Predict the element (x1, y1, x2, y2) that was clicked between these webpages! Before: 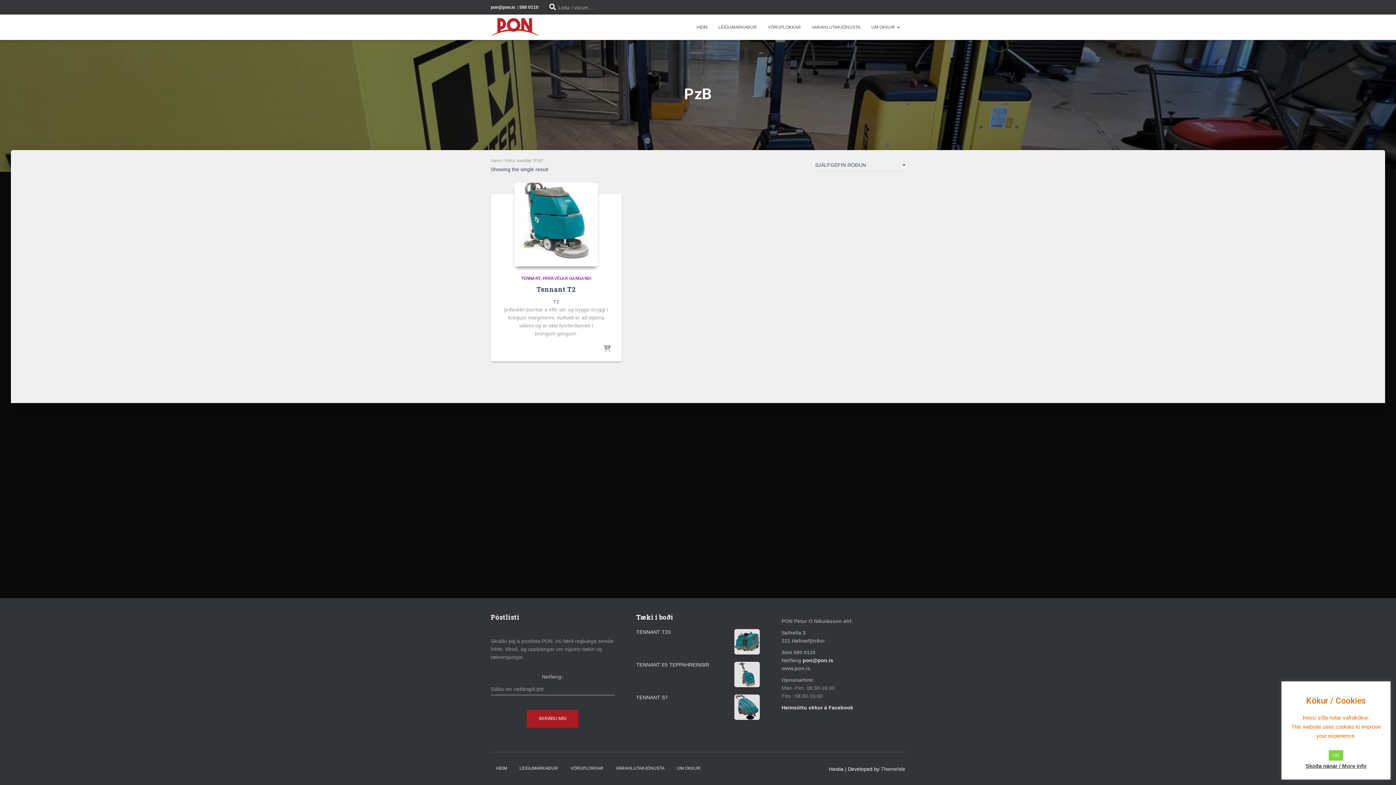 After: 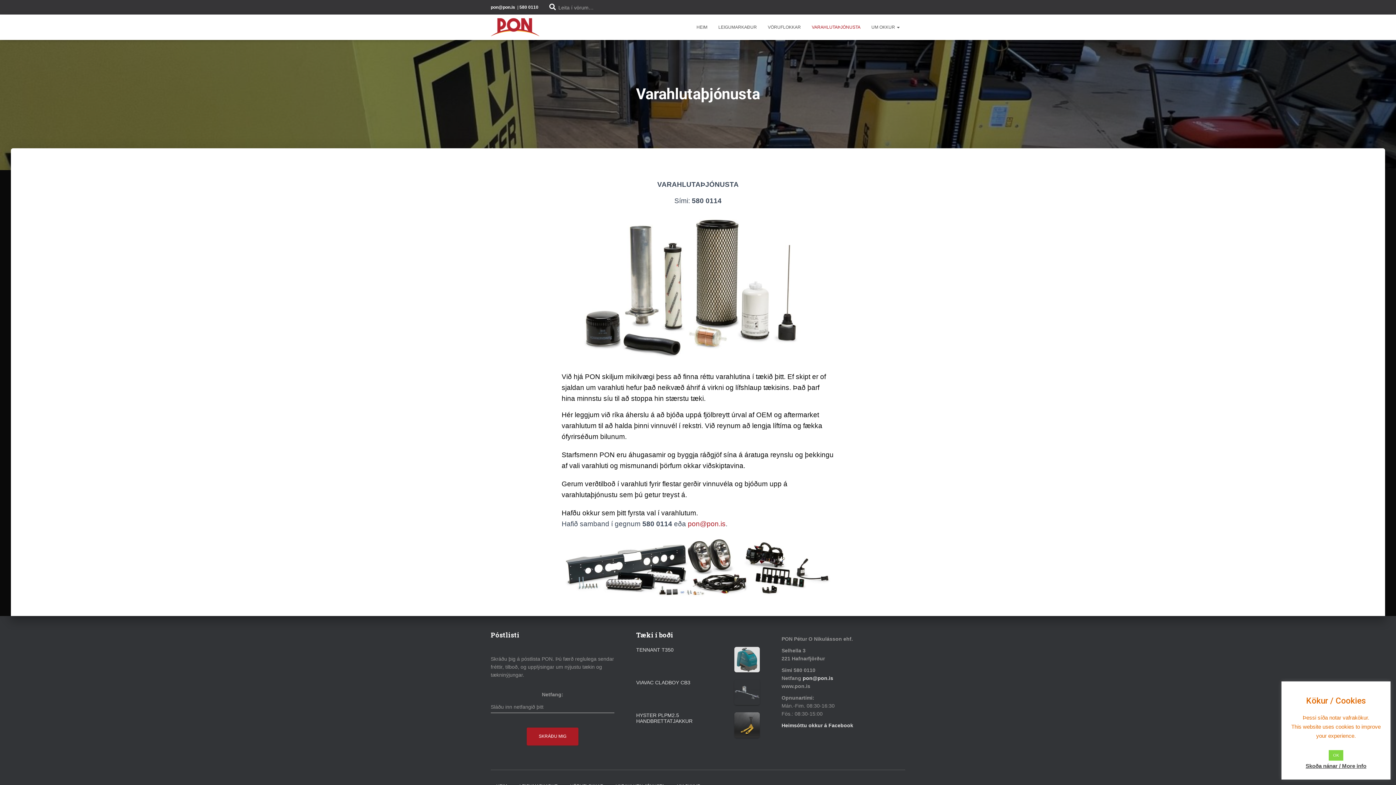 Action: label: VARAHLUTAÞJÓNUSTA bbox: (806, 18, 866, 36)